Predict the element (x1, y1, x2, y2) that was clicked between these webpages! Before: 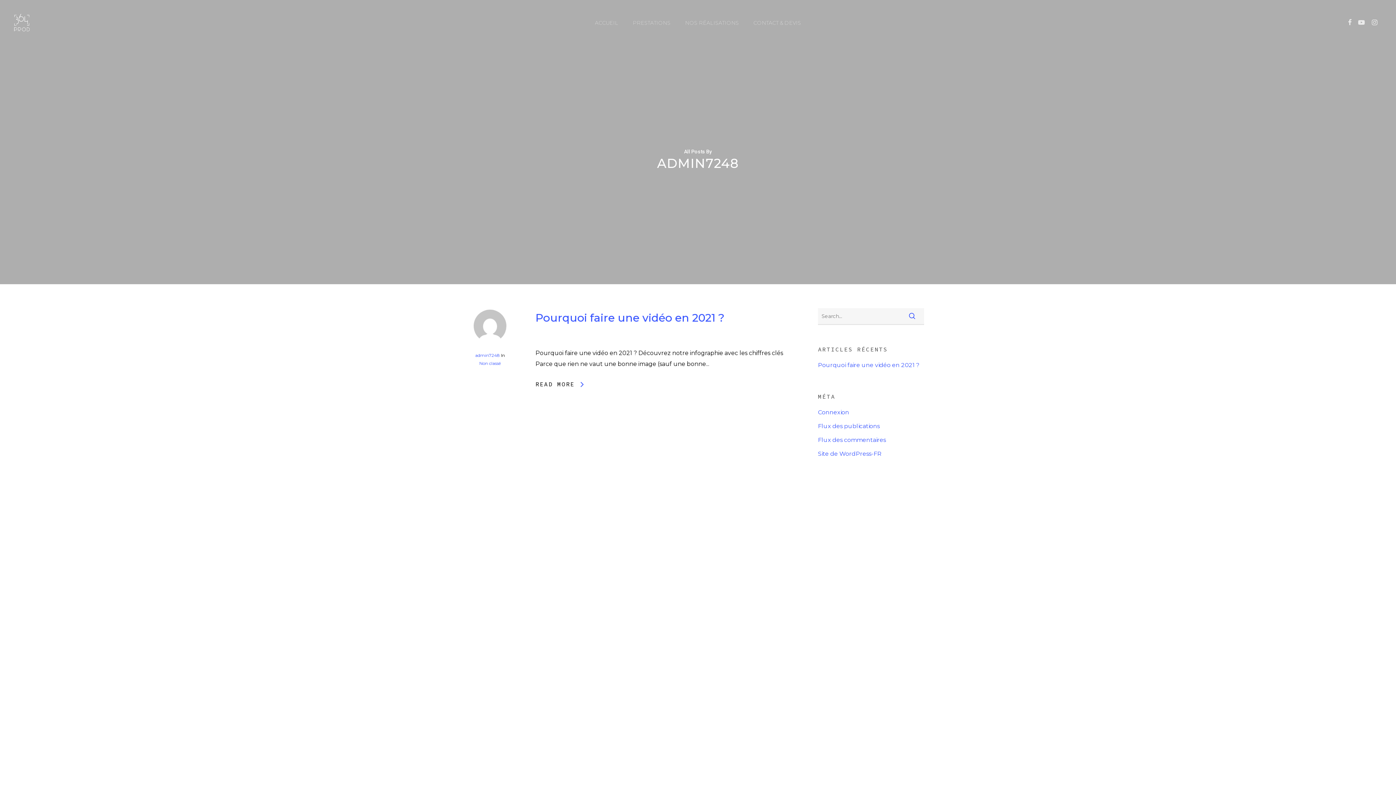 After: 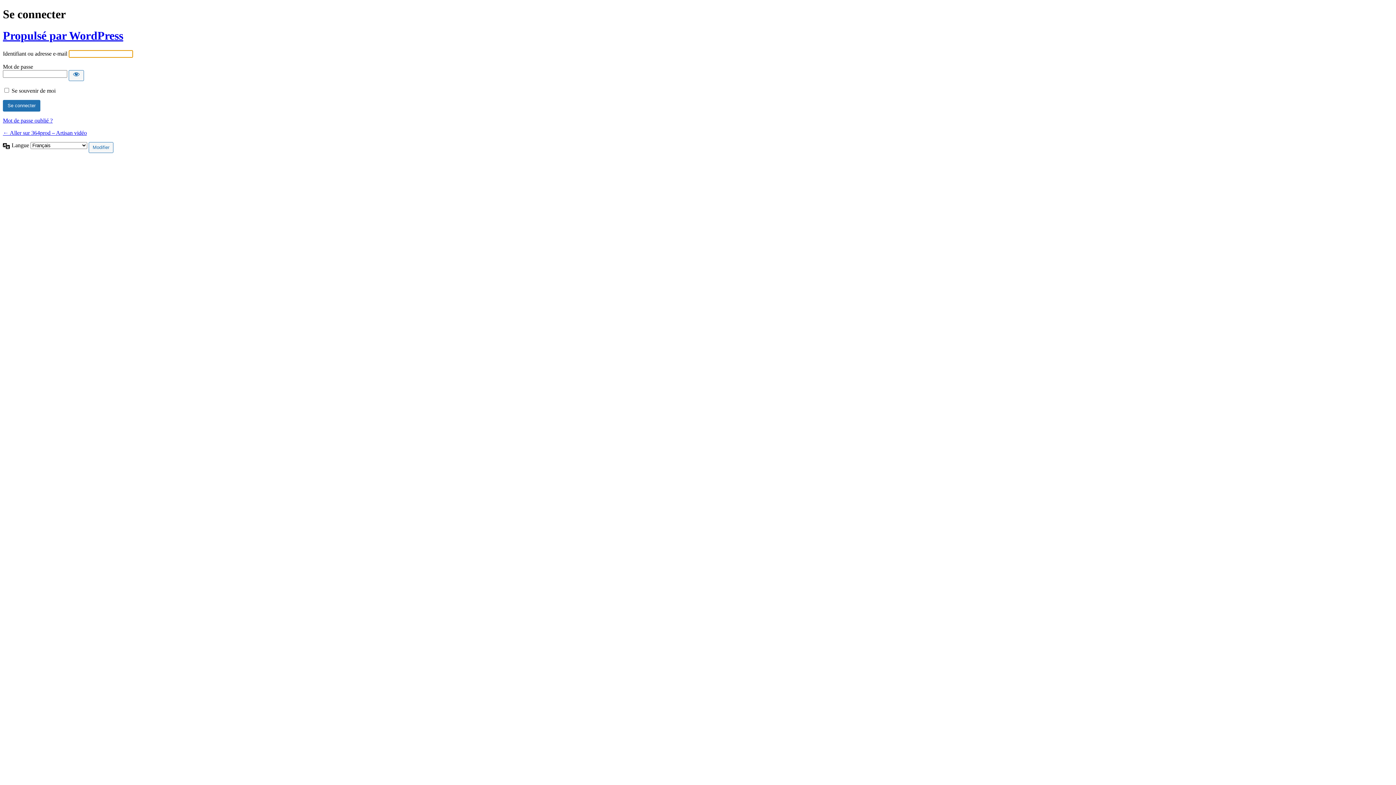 Action: bbox: (818, 407, 924, 418) label: Connexion